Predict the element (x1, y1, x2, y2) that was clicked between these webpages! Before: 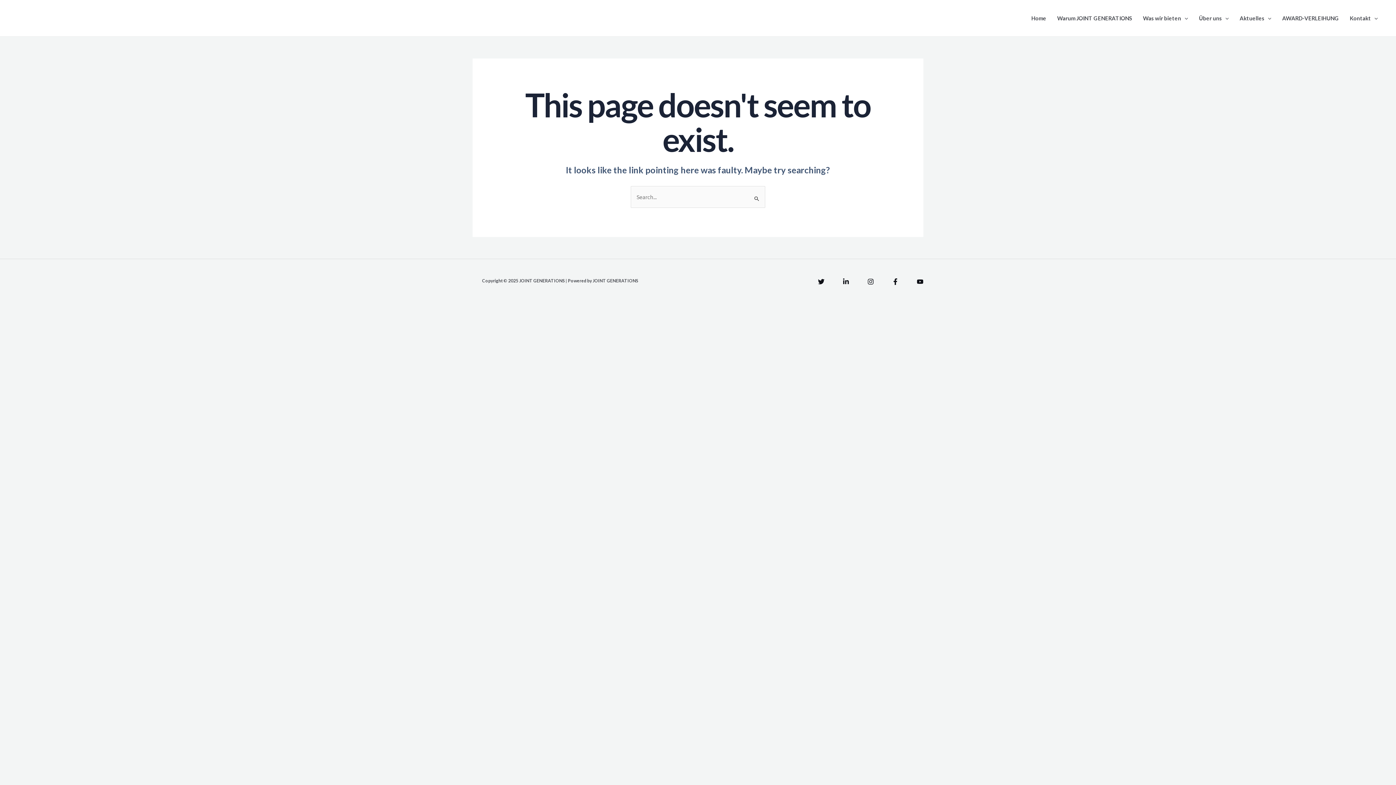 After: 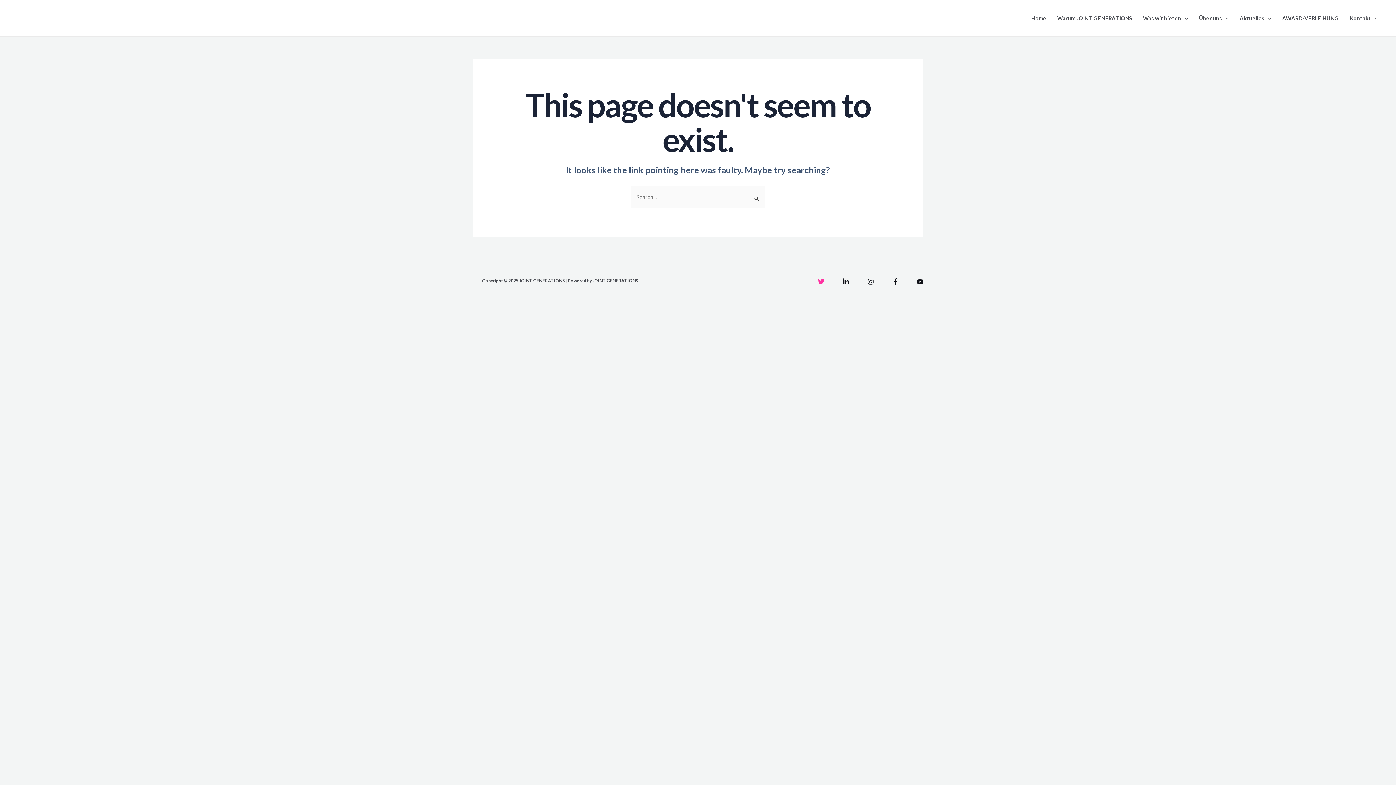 Action: label: Twitter bbox: (818, 278, 824, 285)